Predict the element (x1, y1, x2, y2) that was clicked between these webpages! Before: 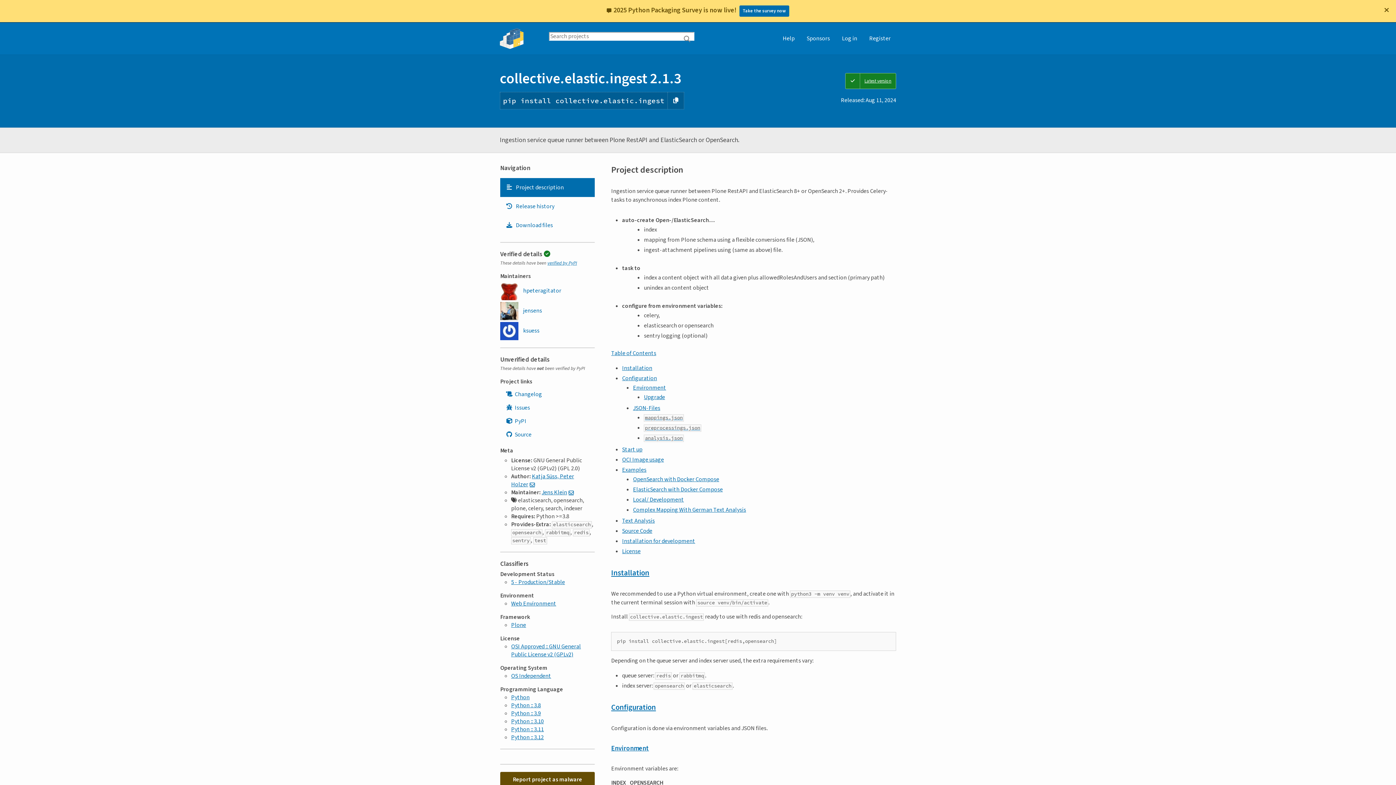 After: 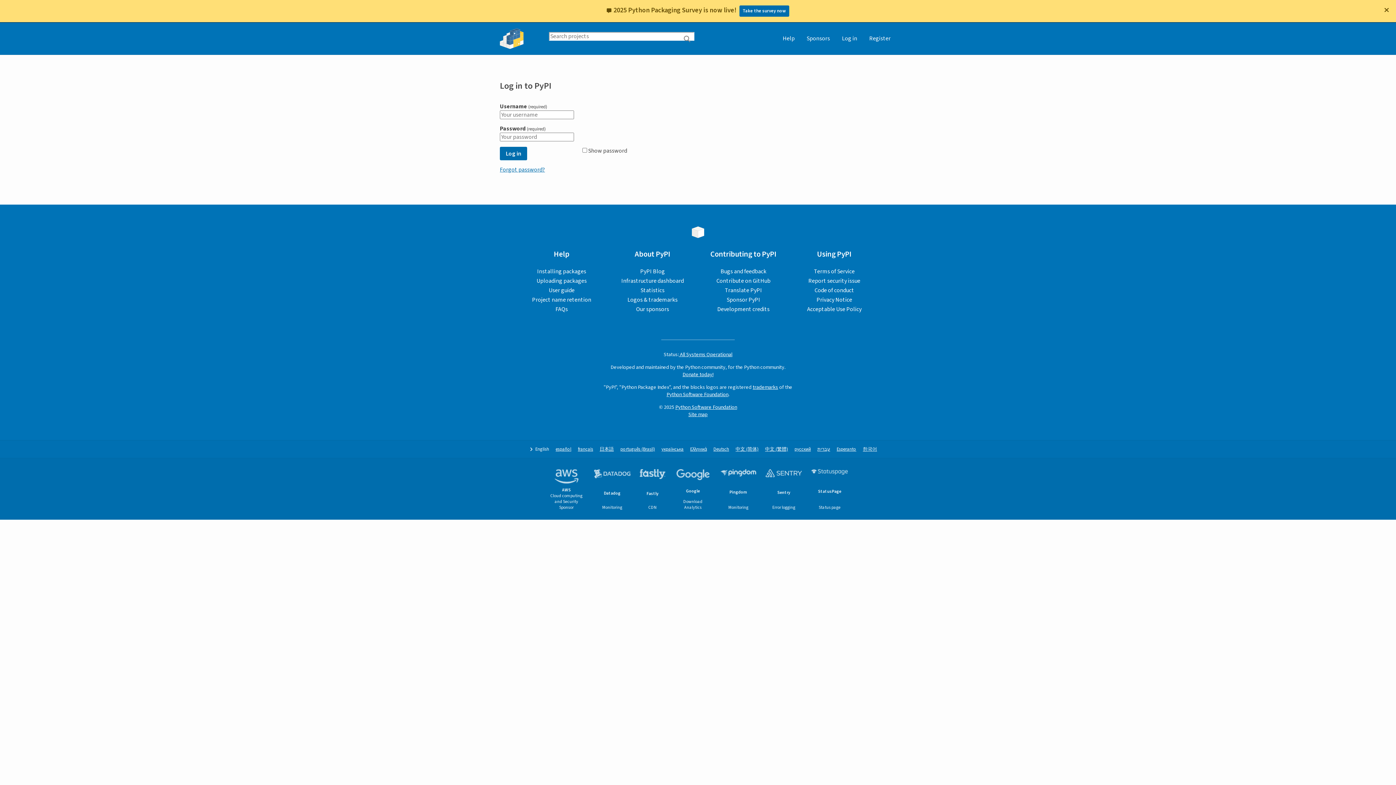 Action: label: Report project as malware bbox: (500, 749, 594, 764)